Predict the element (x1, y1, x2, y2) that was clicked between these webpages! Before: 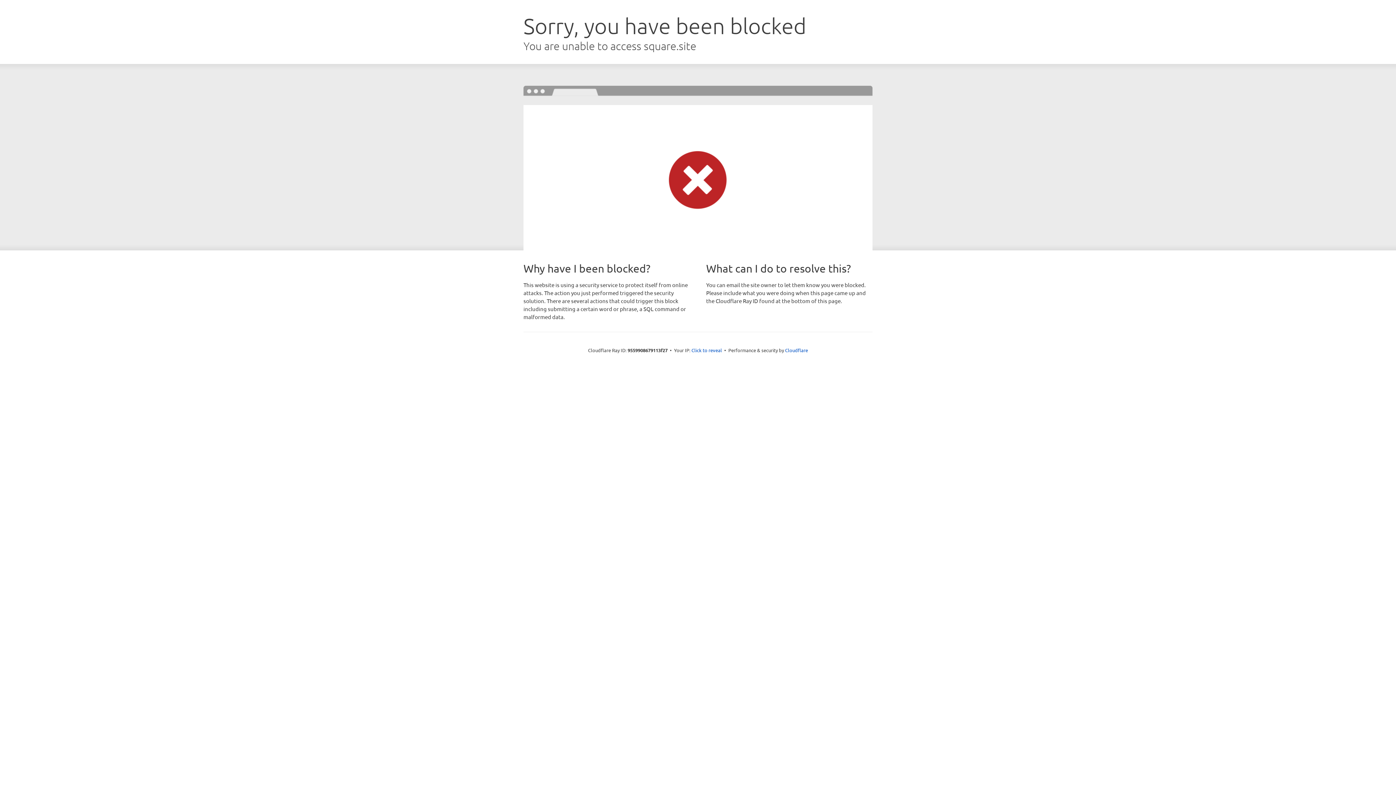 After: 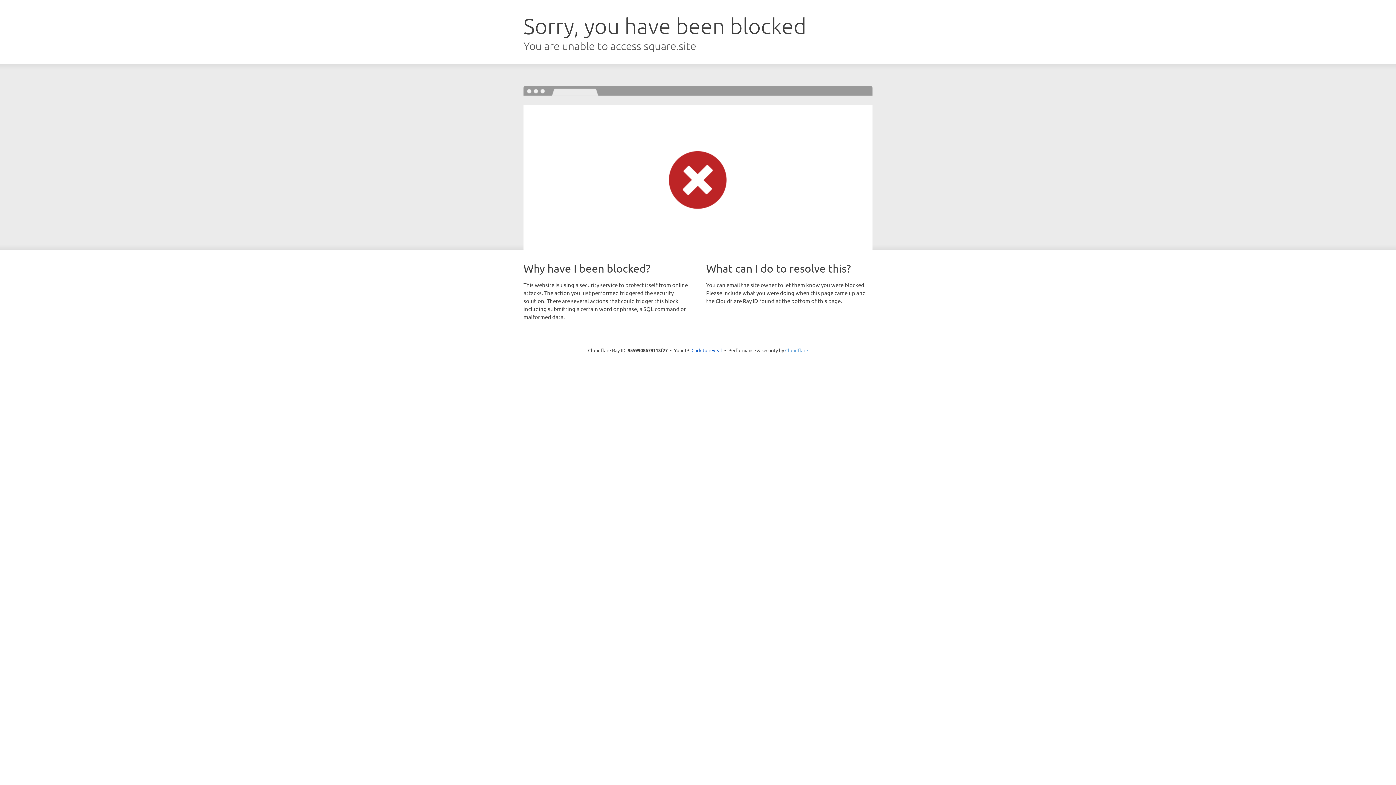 Action: label: Cloudflare bbox: (785, 347, 808, 353)